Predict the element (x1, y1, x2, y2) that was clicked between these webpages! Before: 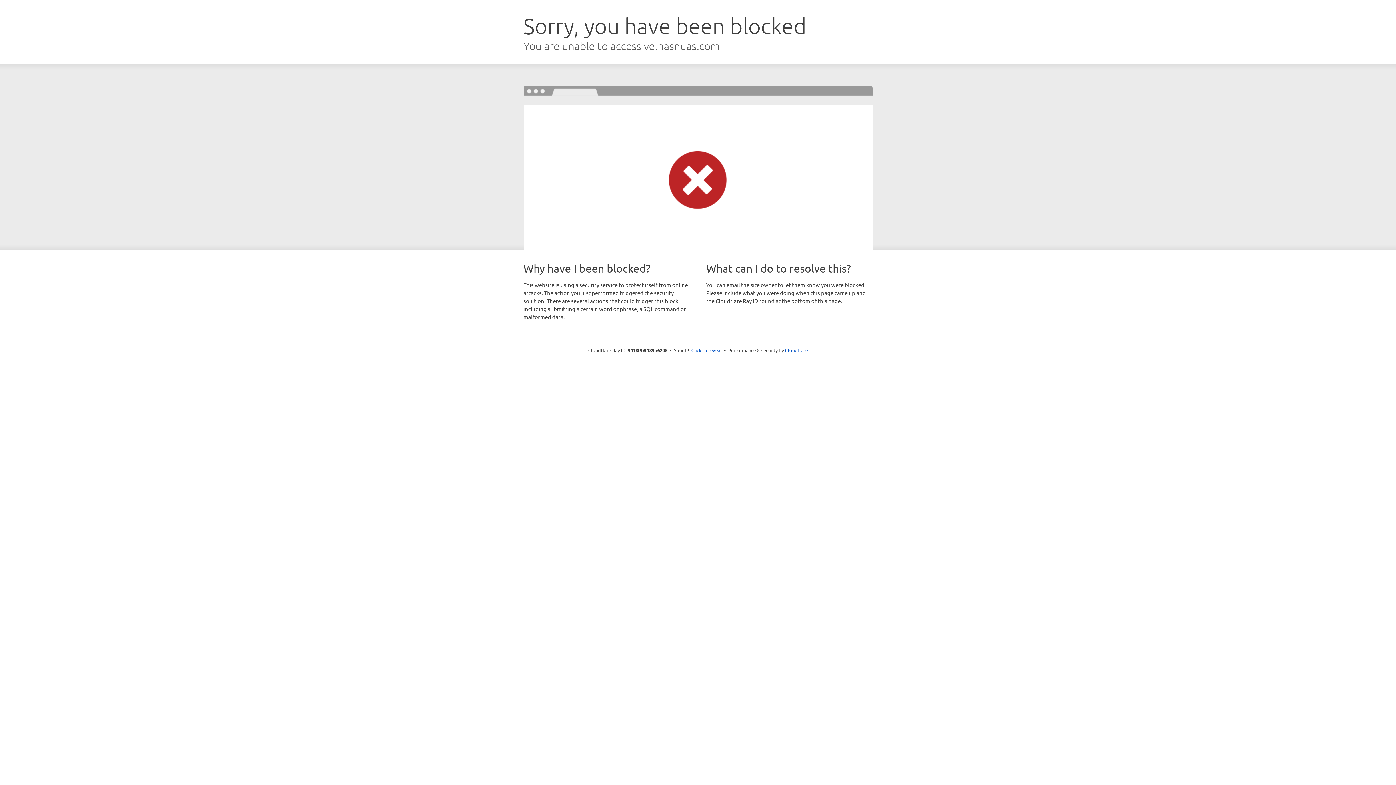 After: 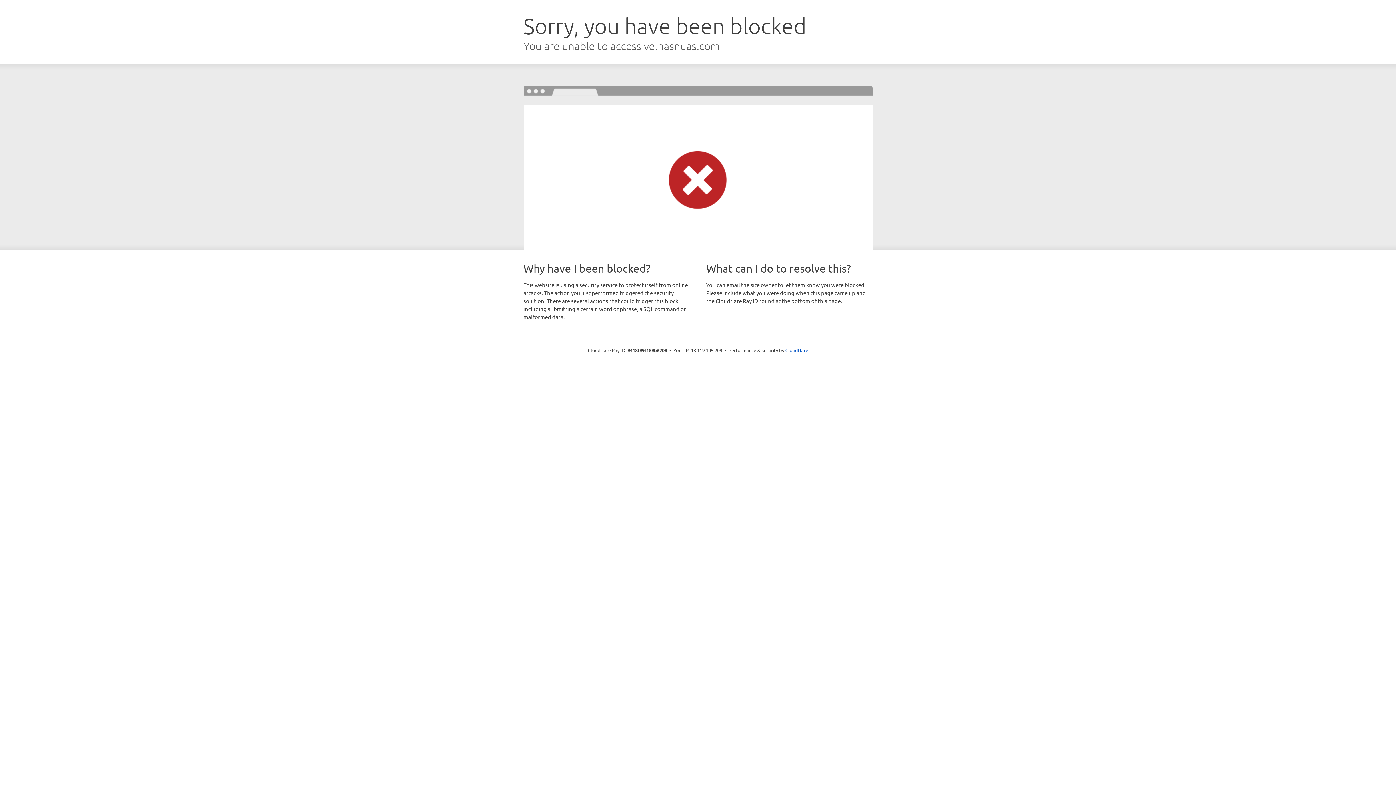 Action: label: Click to reveal bbox: (691, 346, 722, 353)